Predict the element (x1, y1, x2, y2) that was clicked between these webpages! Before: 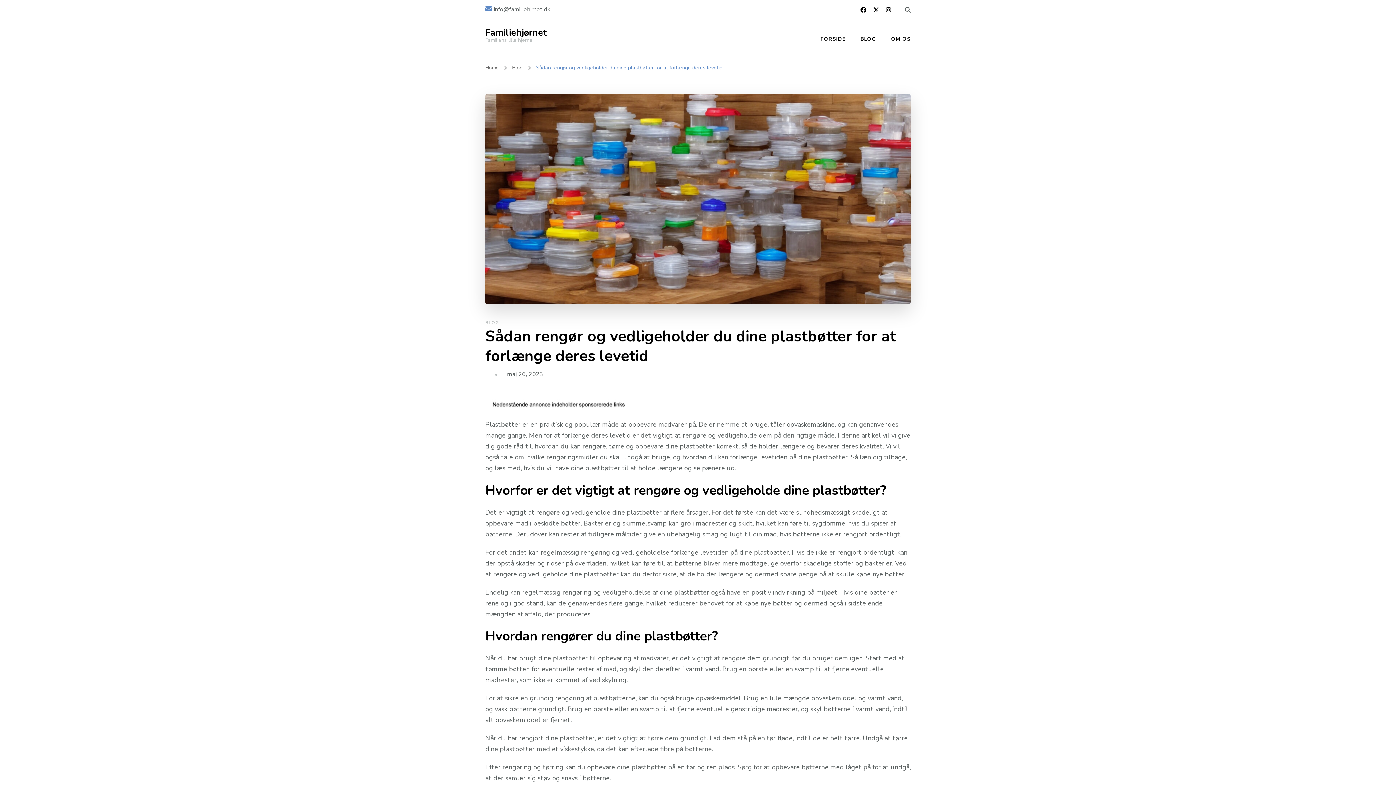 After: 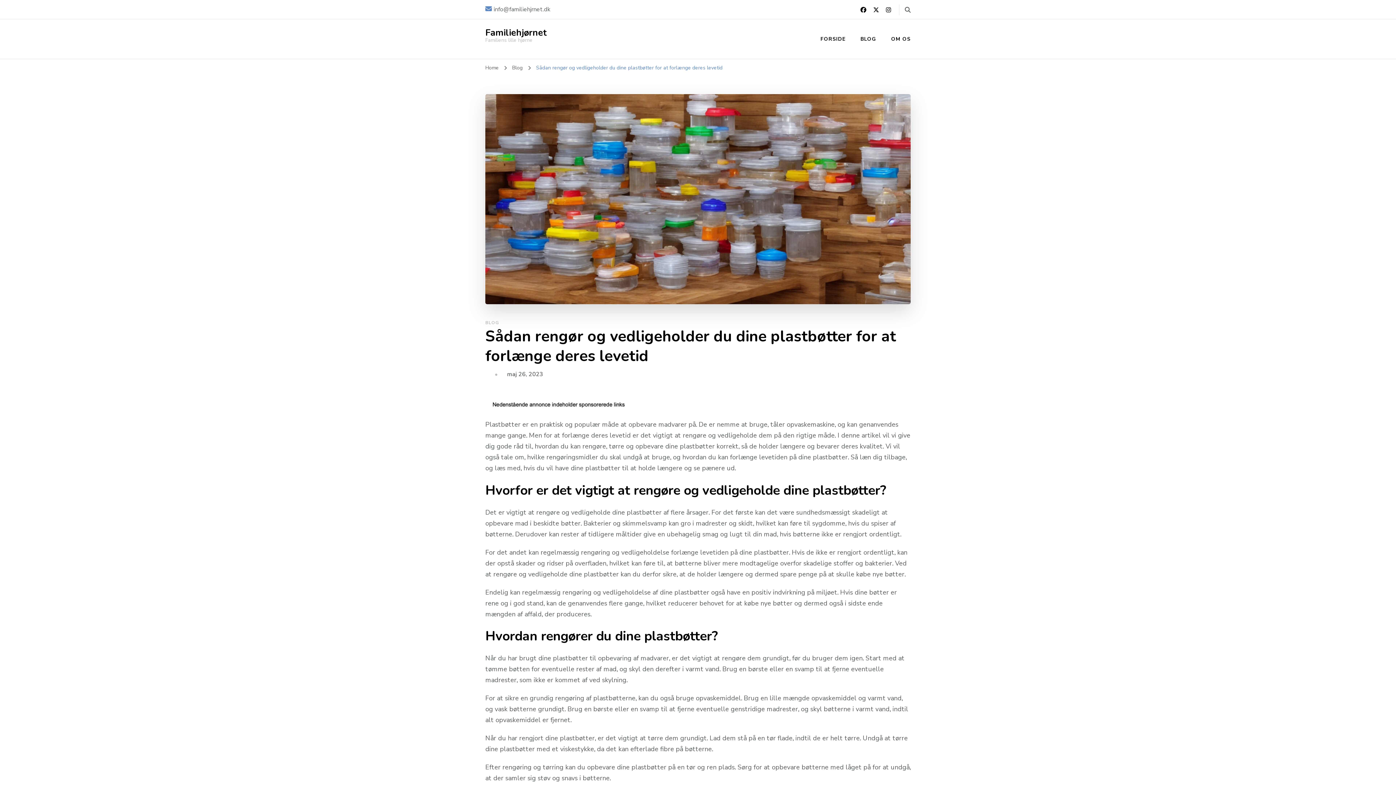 Action: bbox: (507, 370, 543, 378) label: maj 26, 2023